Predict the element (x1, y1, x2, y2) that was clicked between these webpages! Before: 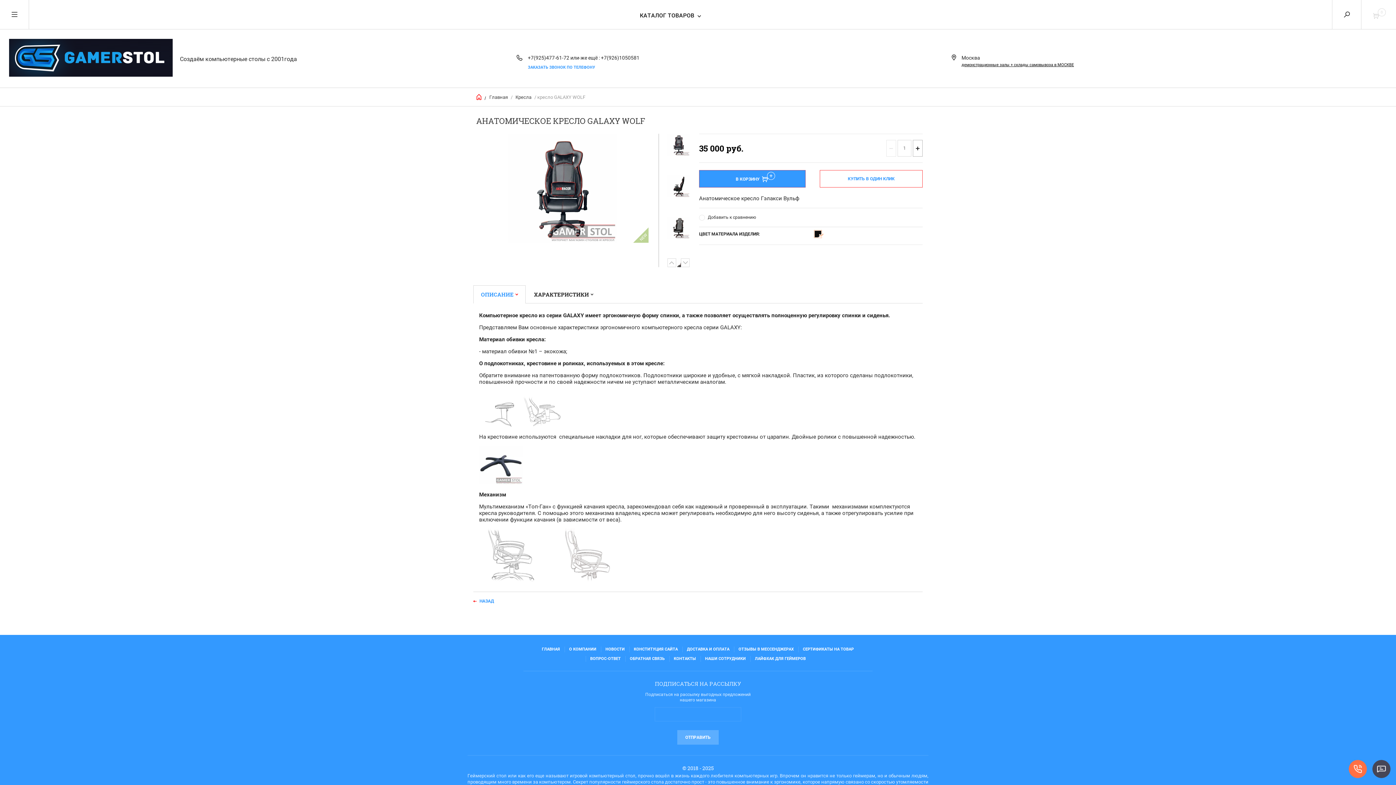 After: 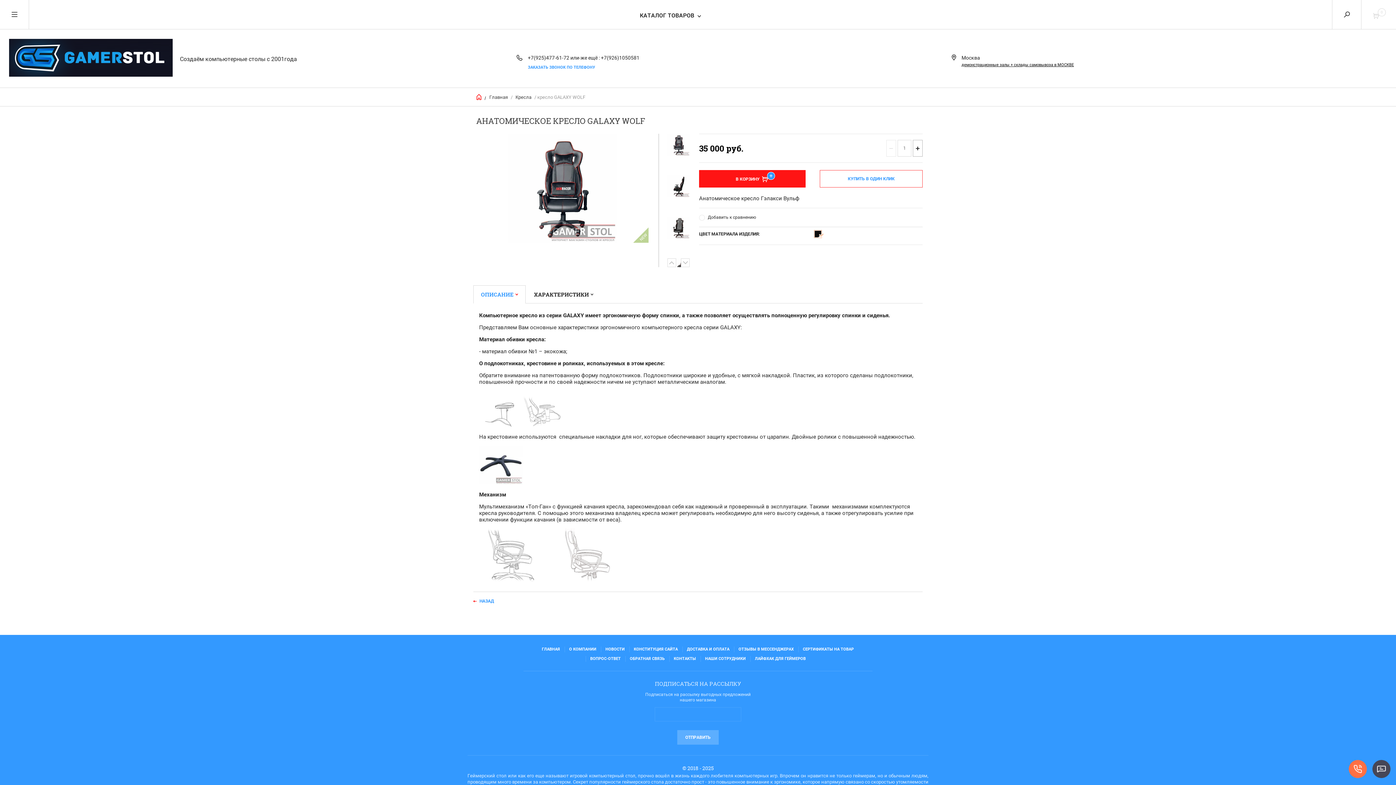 Action: bbox: (699, 170, 805, 187) label: В КОРЗИНУ